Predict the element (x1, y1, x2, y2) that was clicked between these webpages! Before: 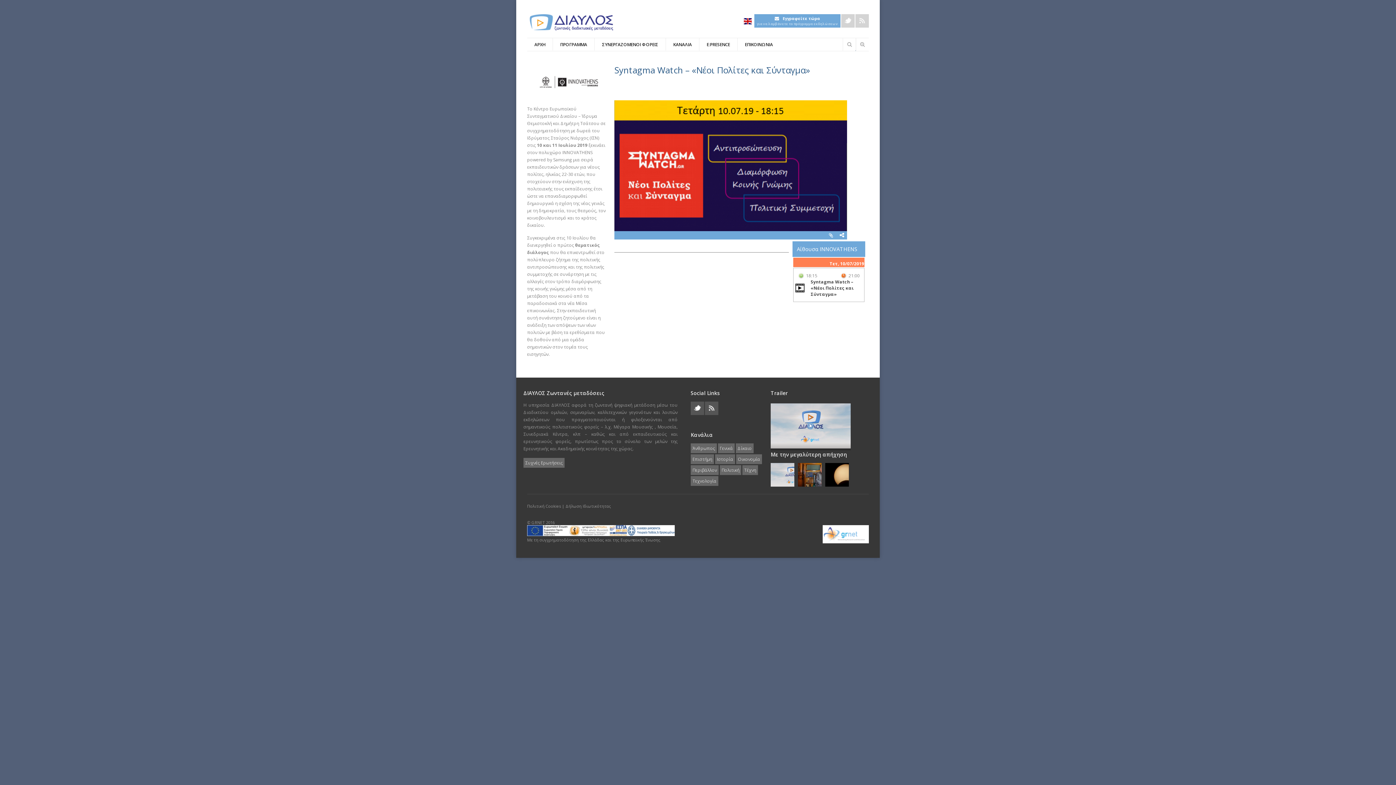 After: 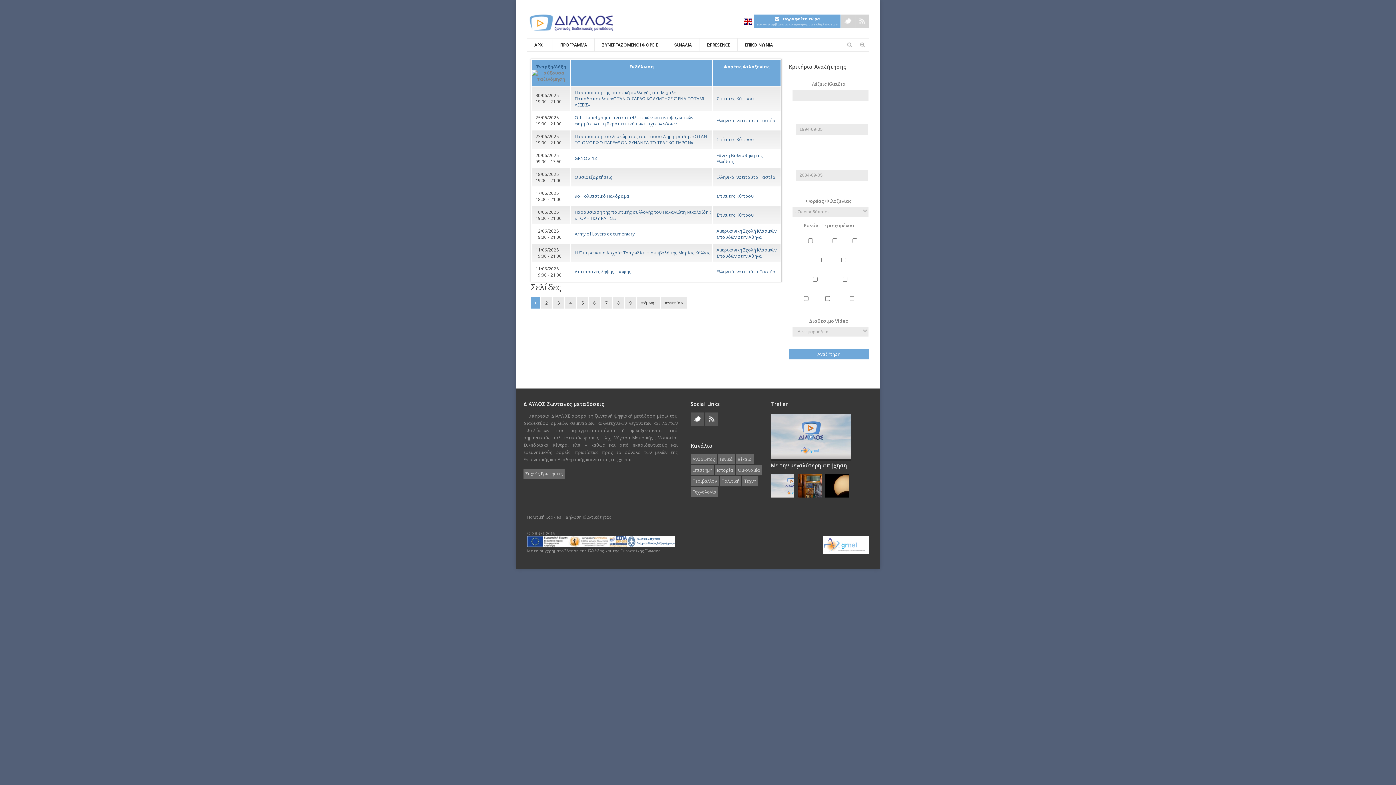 Action: bbox: (856, 38, 869, 50)